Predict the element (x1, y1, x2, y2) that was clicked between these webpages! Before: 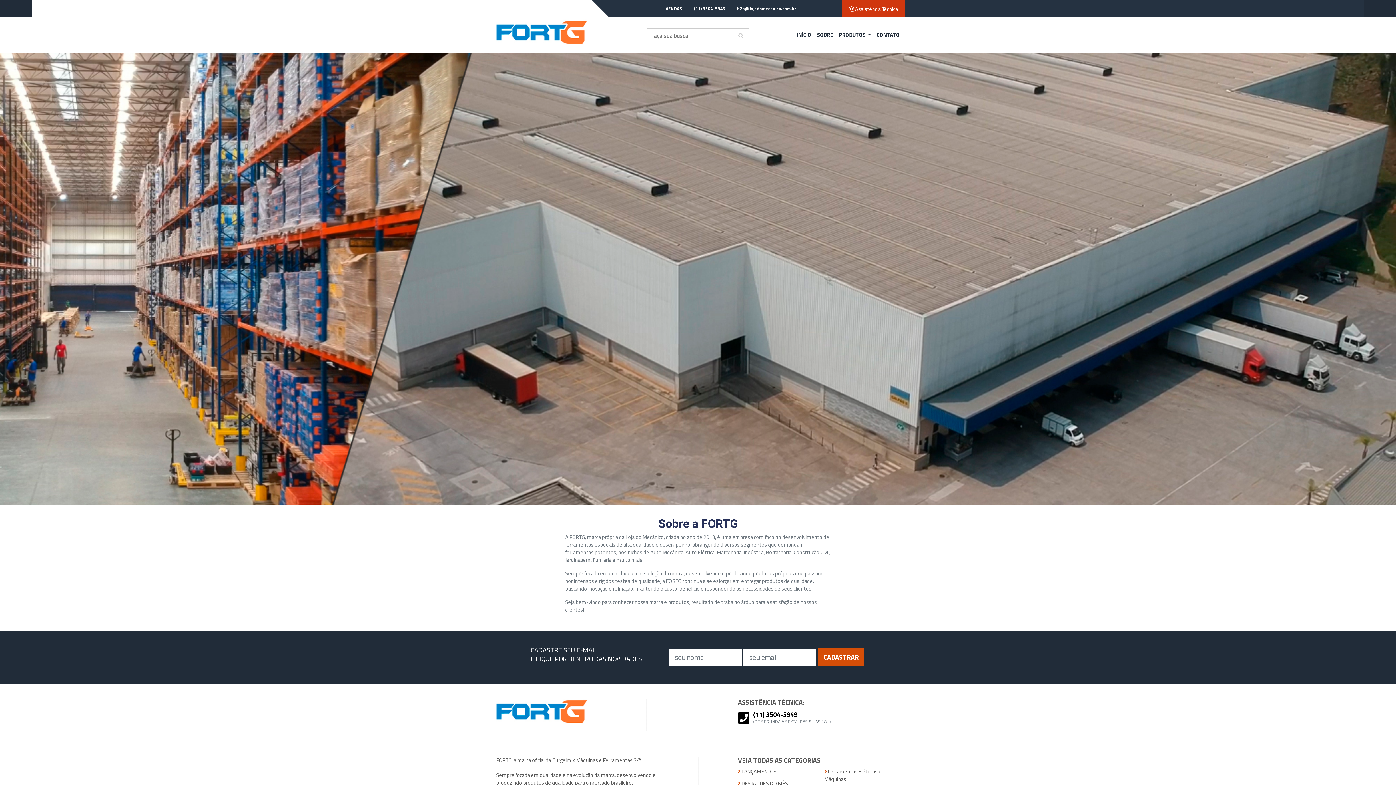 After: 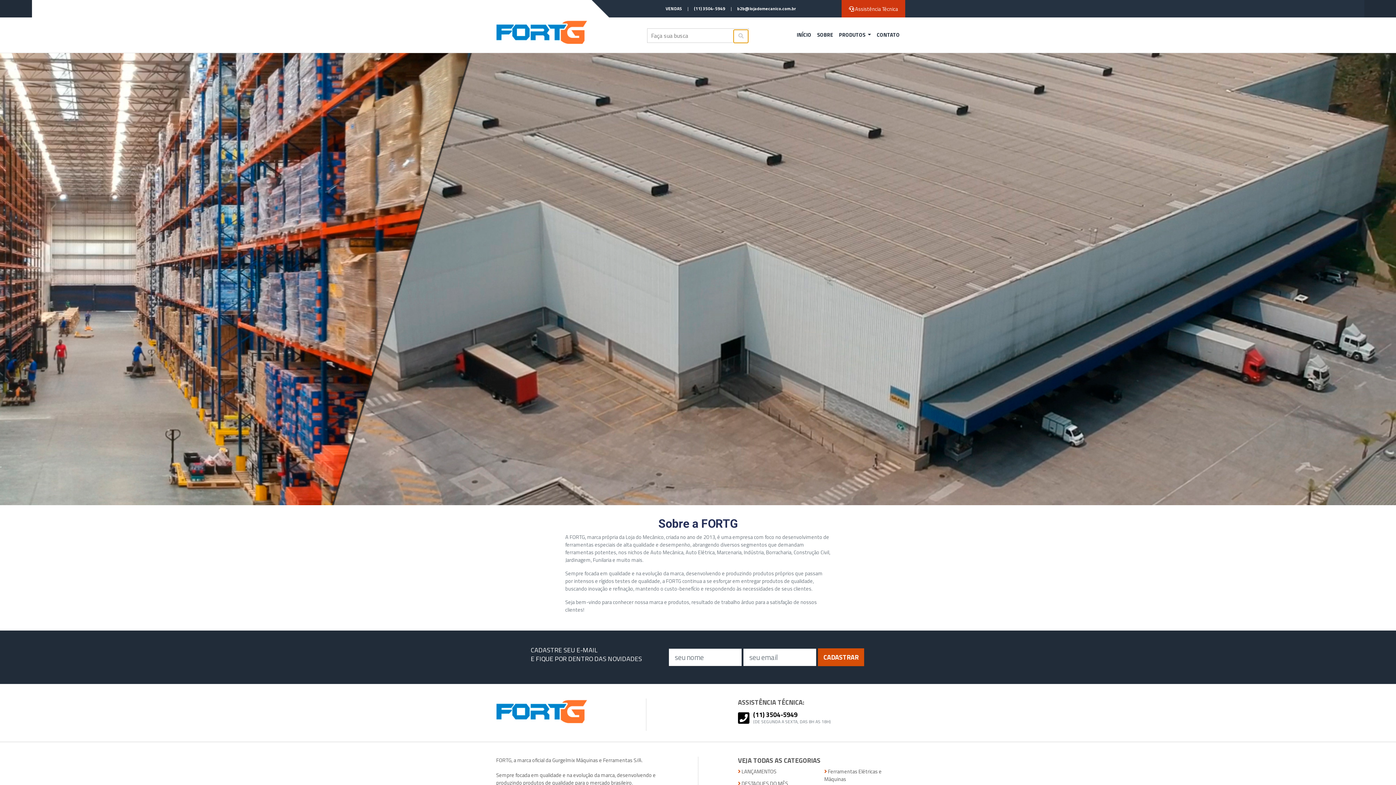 Action: bbox: (733, 29, 748, 42)